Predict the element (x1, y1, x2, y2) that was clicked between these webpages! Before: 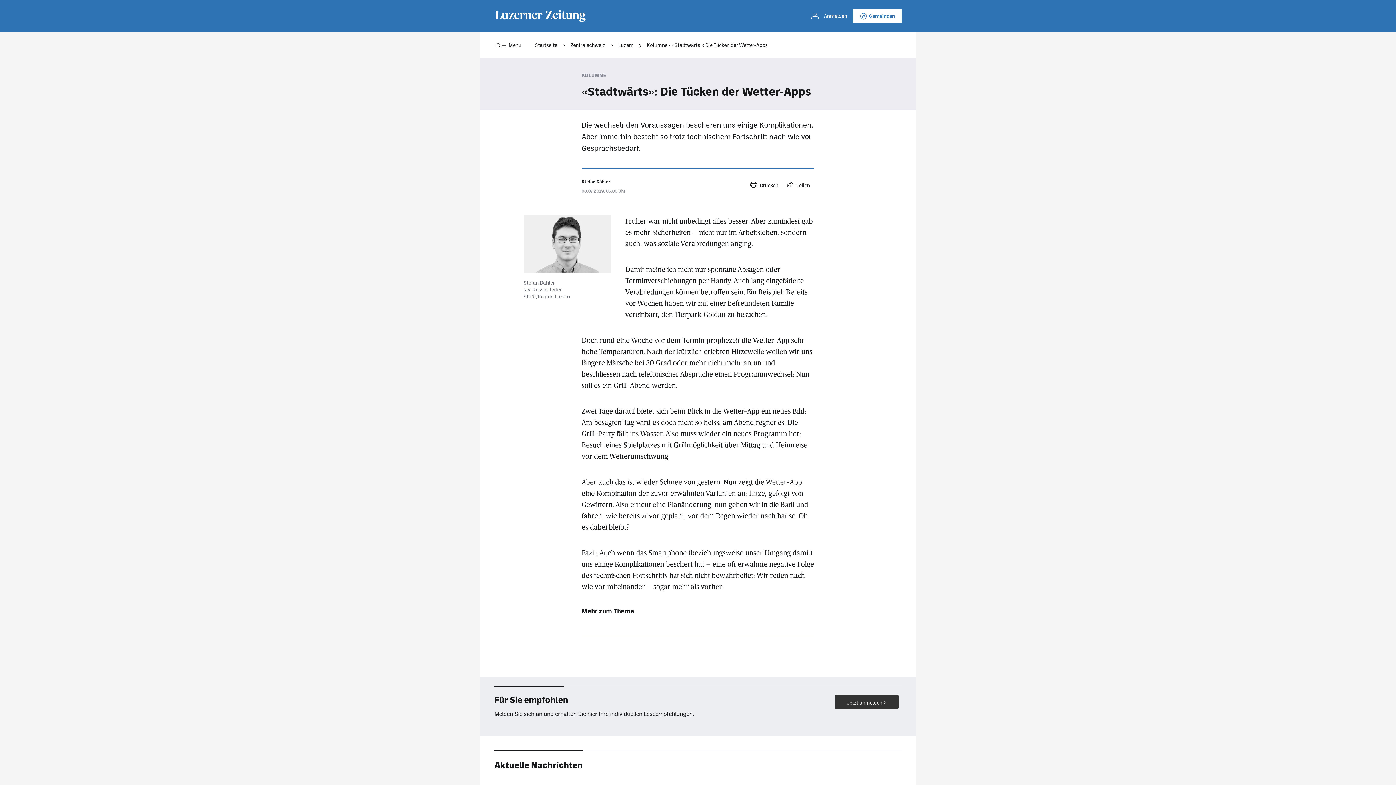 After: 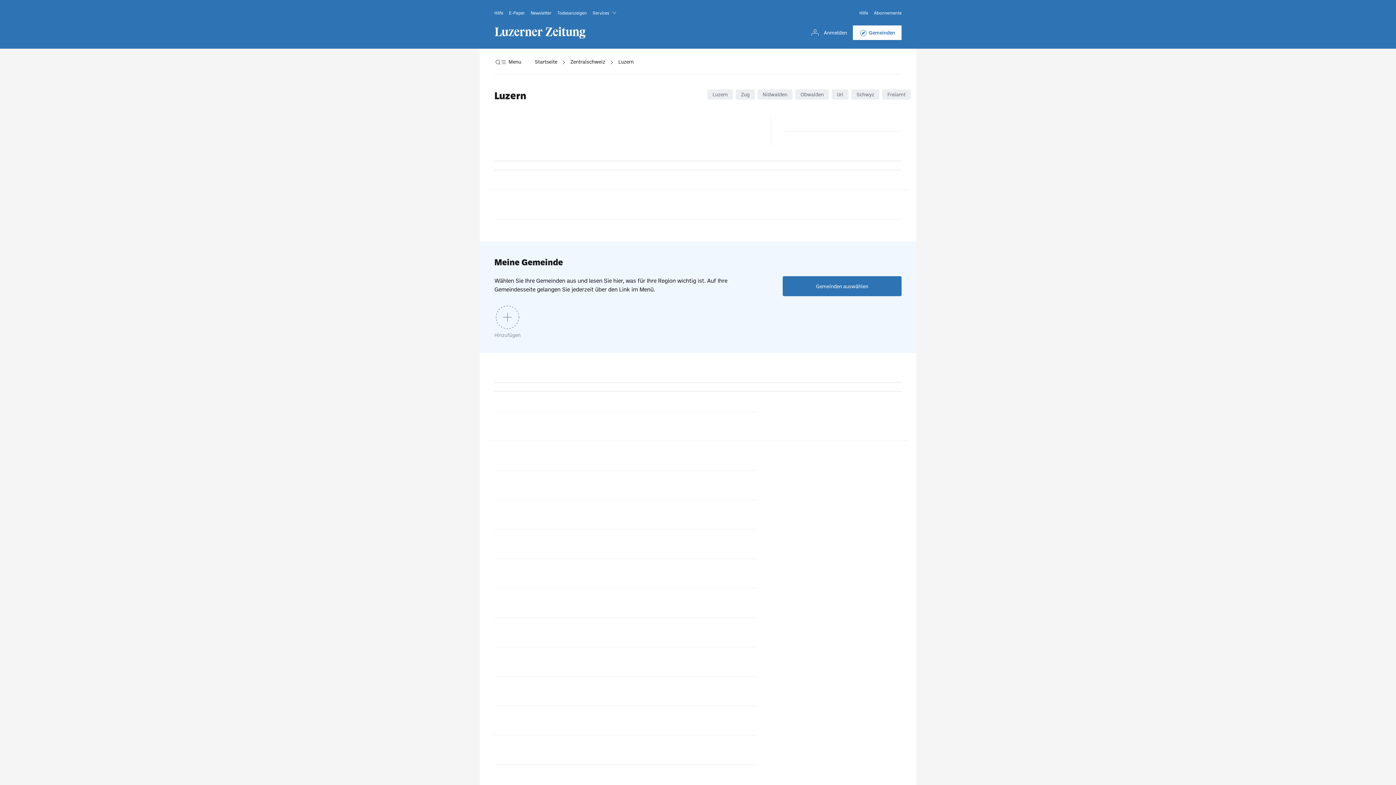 Action: bbox: (618, 32, 633, 58) label: Luzern